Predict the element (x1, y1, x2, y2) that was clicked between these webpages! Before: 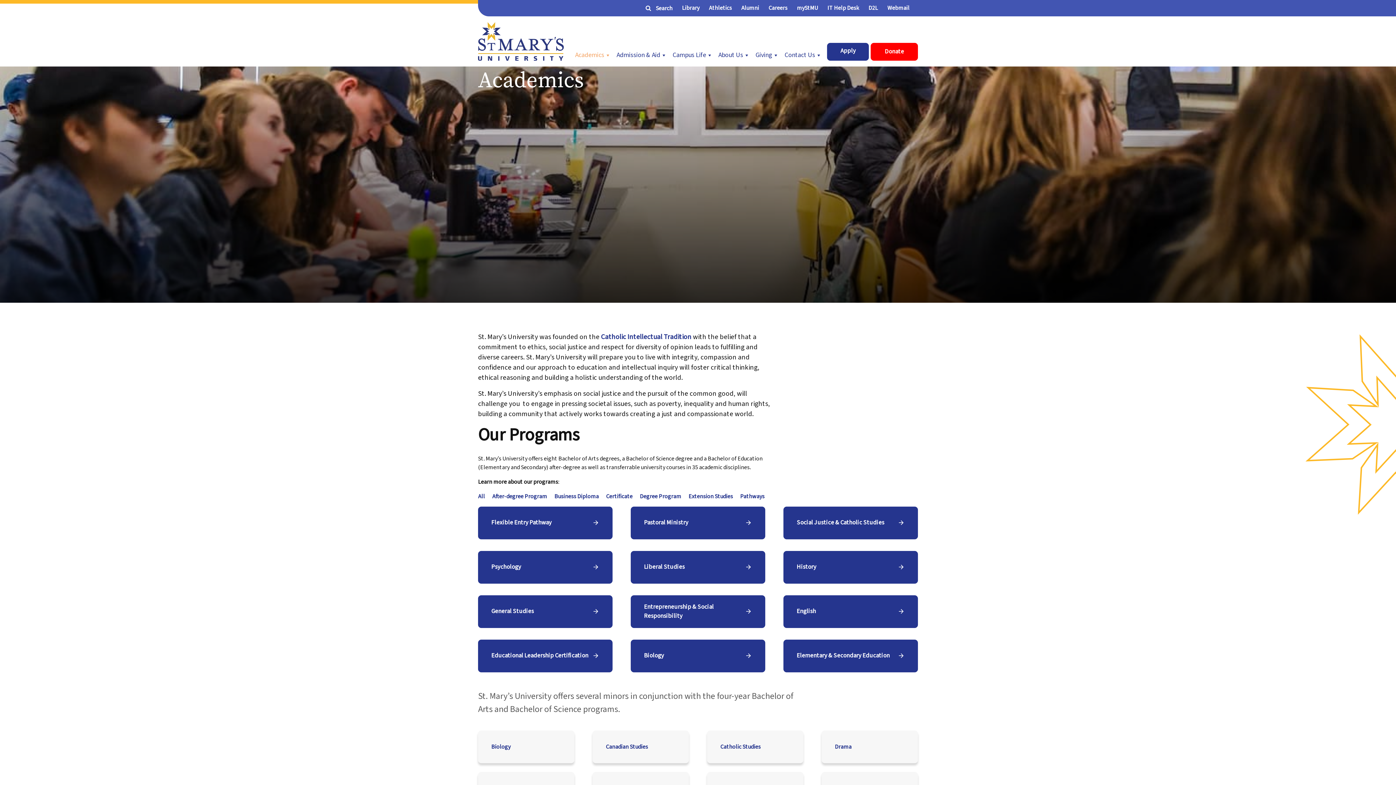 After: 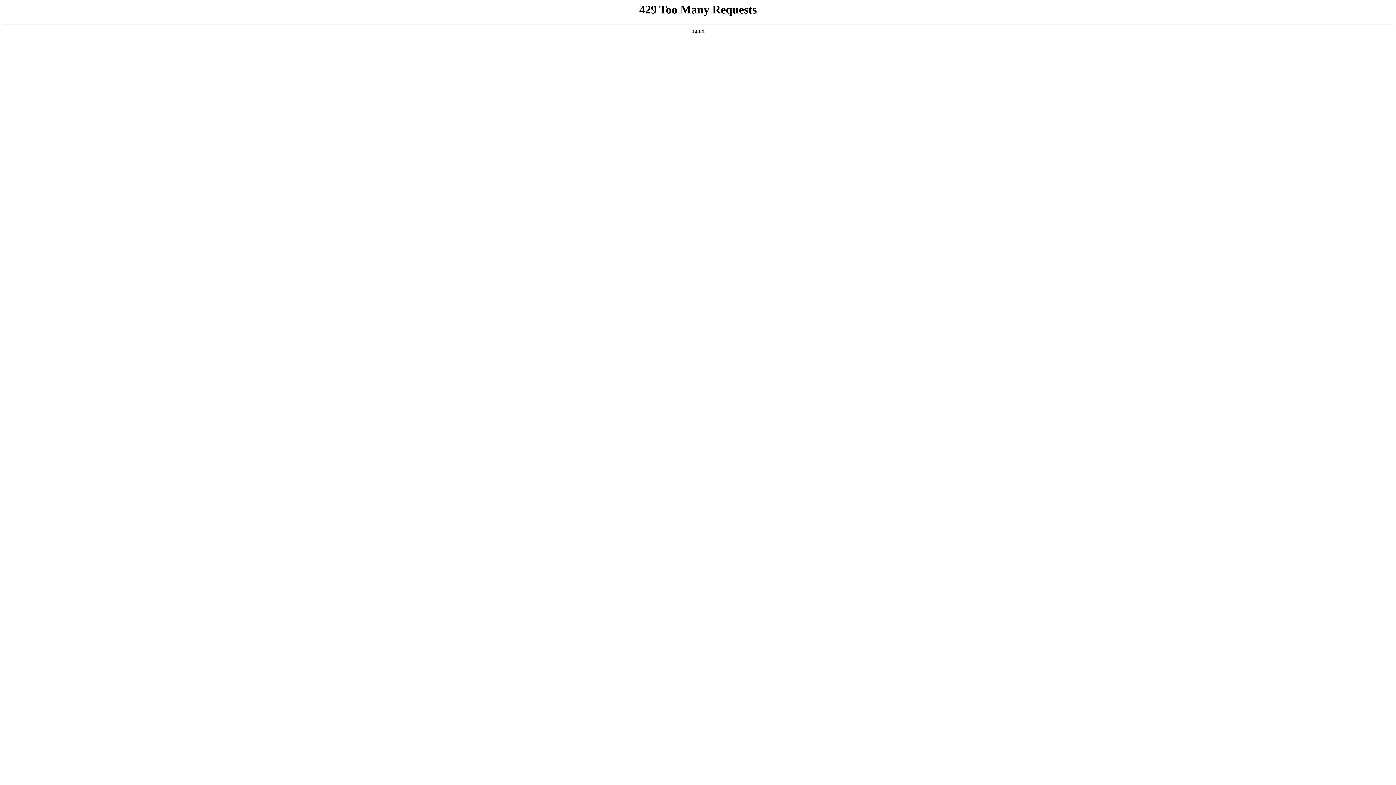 Action: bbox: (680, 3, 701, 12) label: Library